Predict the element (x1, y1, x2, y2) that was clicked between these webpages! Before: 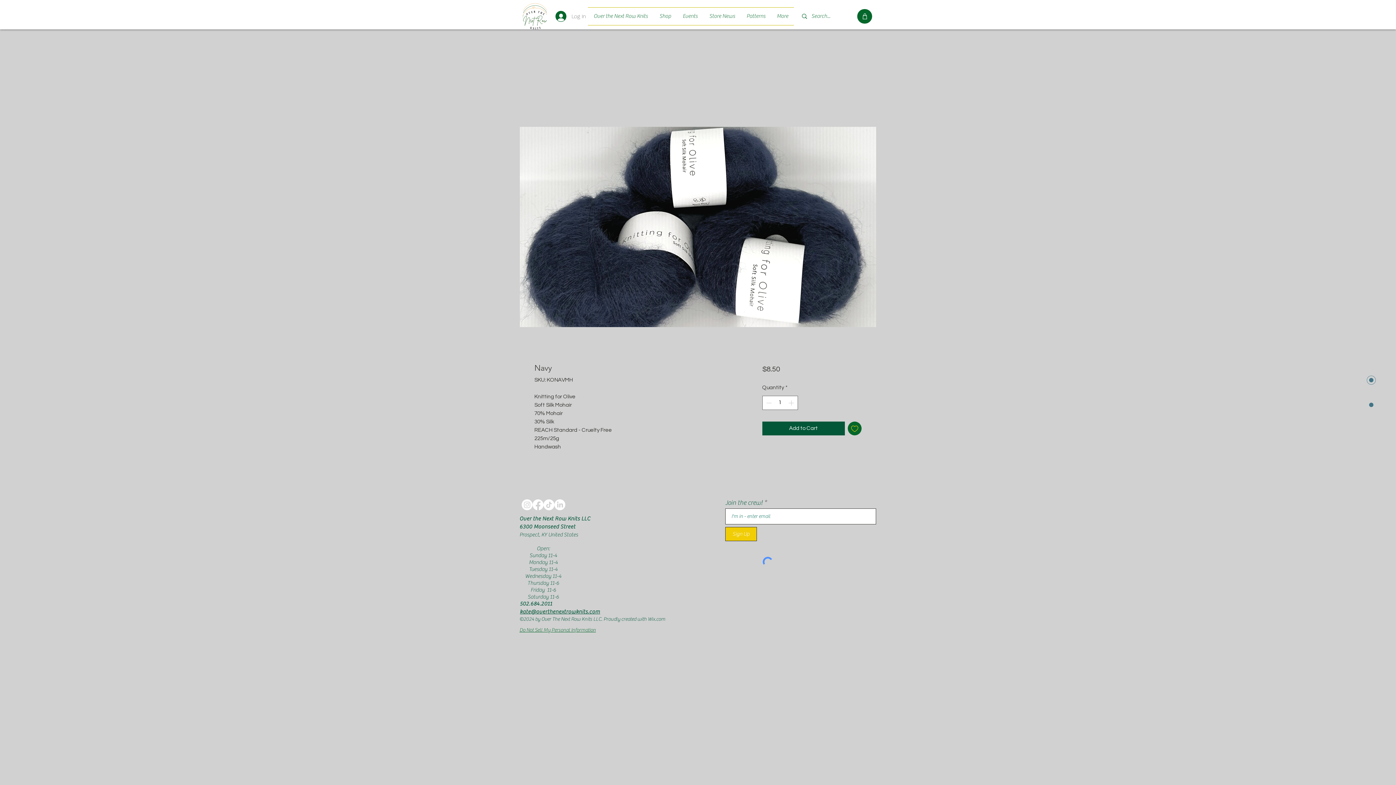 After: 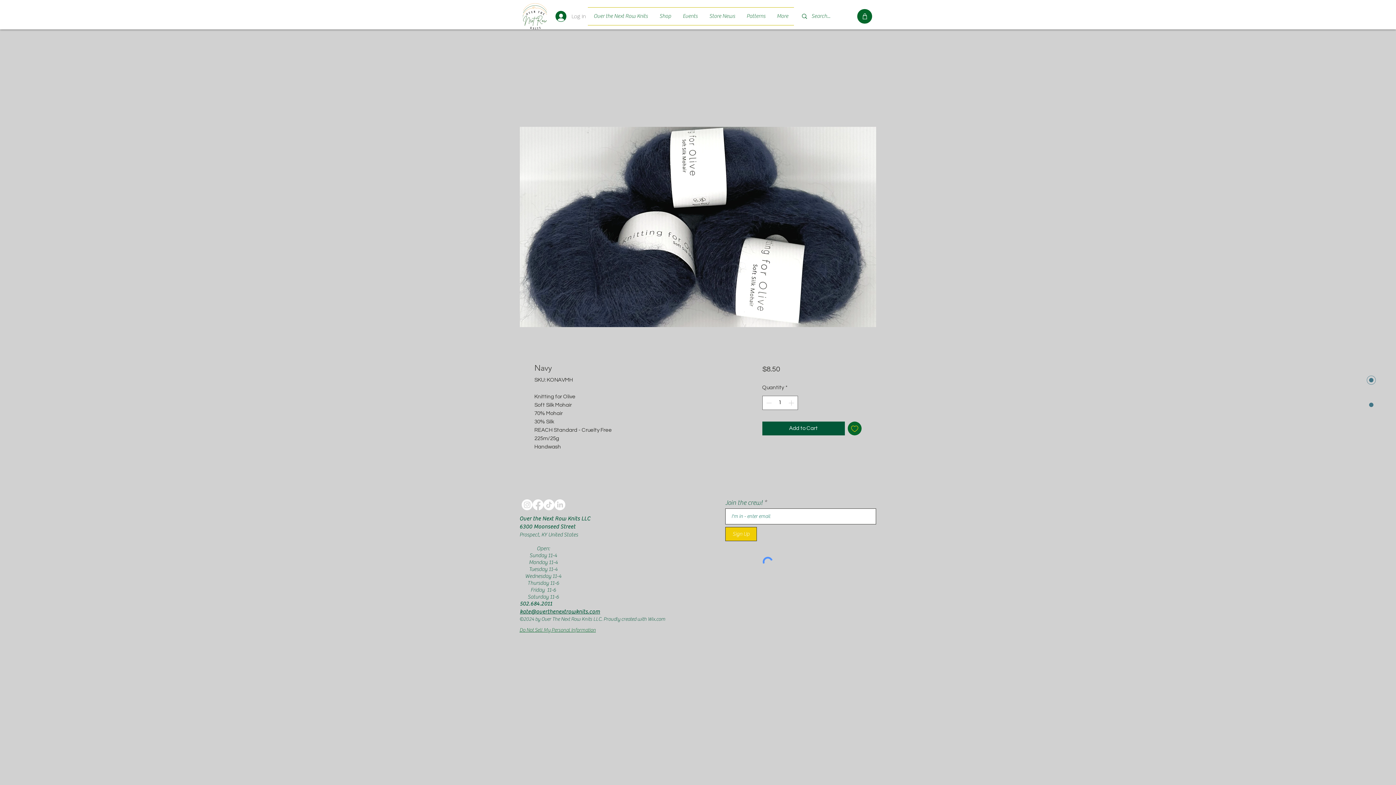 Action: bbox: (1366, 400, 1376, 409)